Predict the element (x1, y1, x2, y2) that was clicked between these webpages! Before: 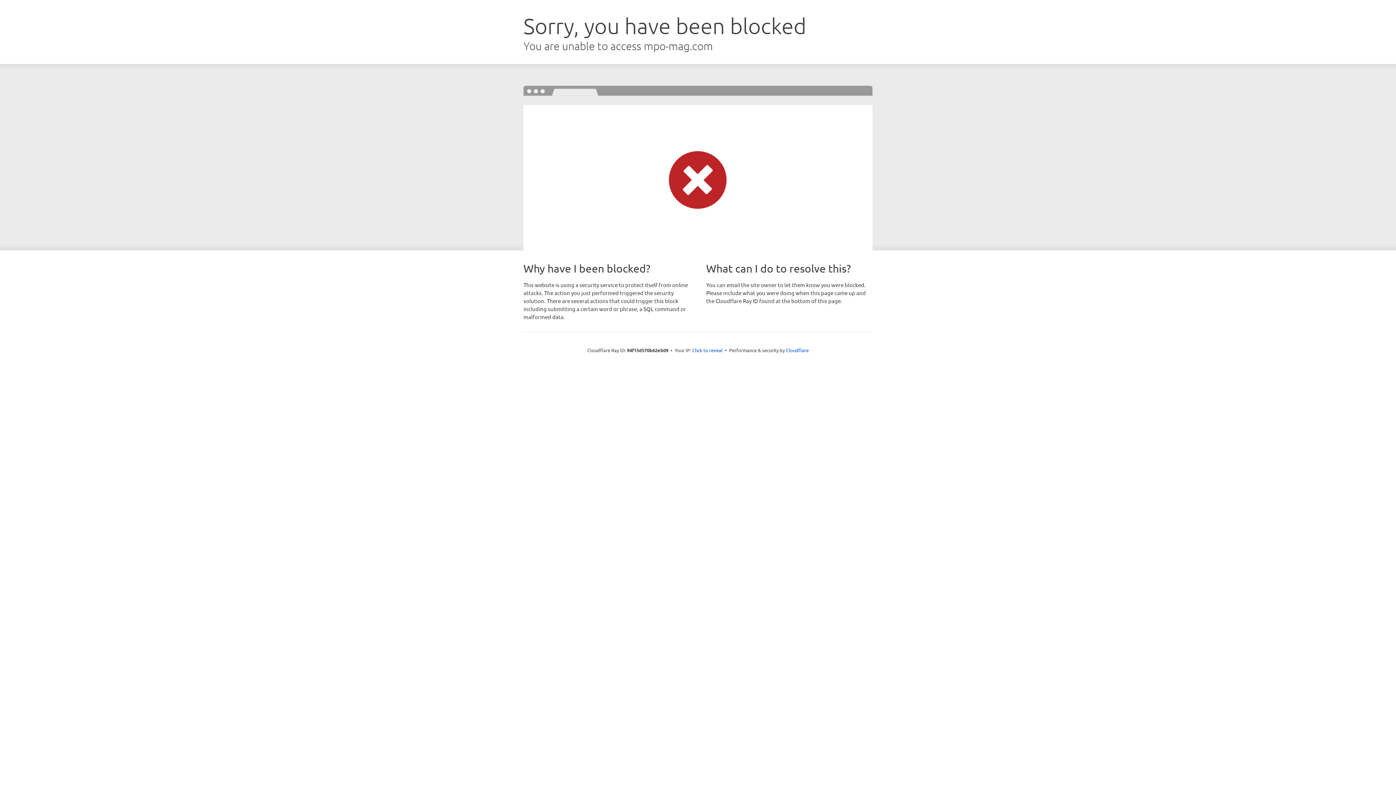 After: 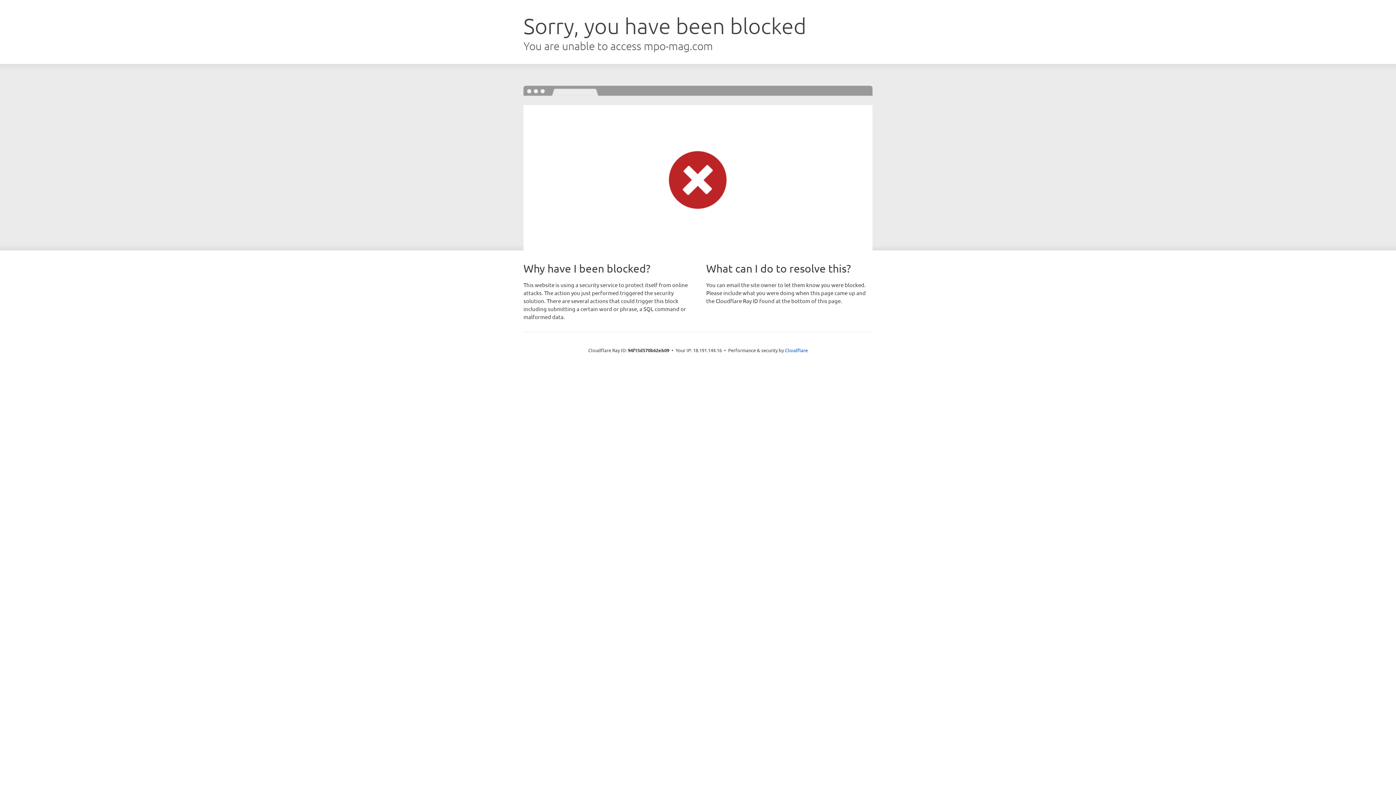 Action: bbox: (692, 346, 722, 353) label: Click to reveal